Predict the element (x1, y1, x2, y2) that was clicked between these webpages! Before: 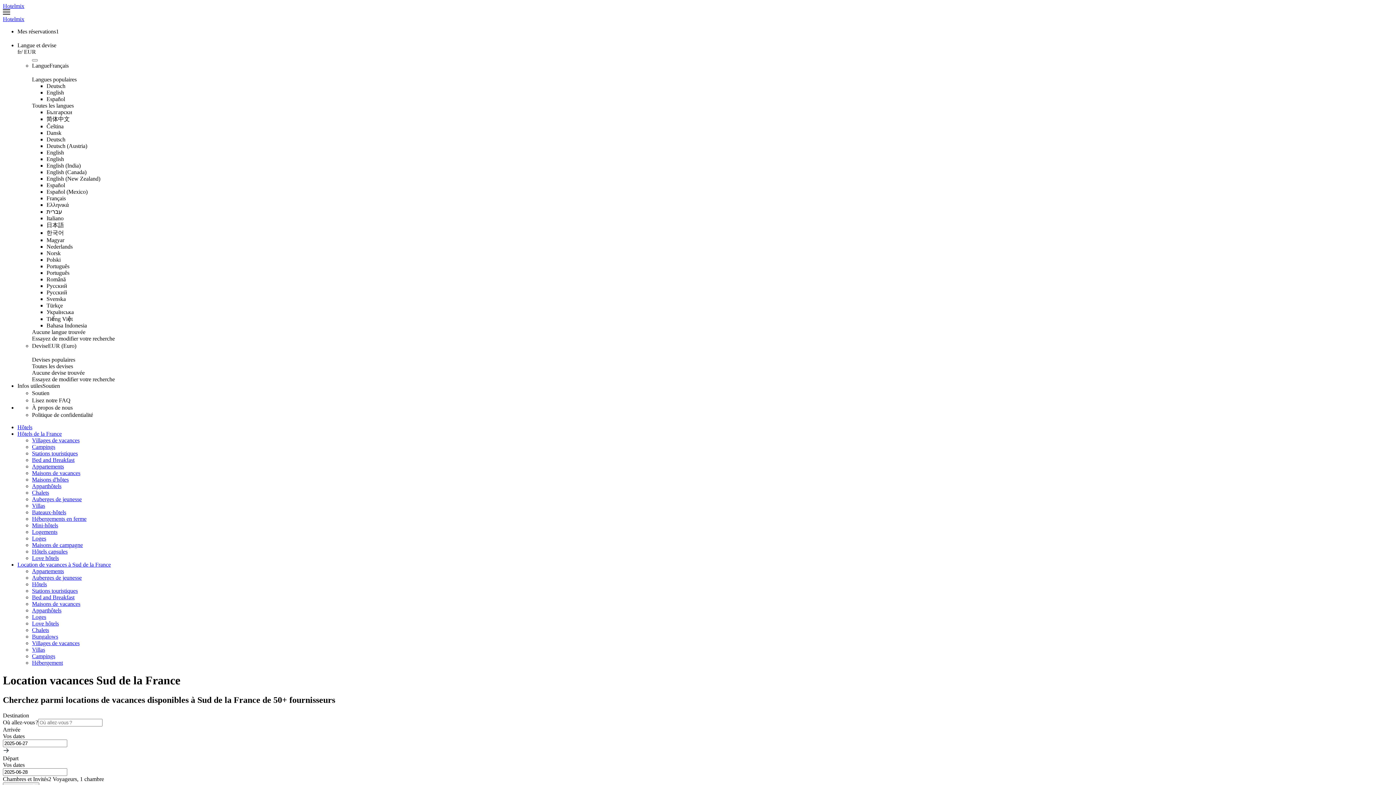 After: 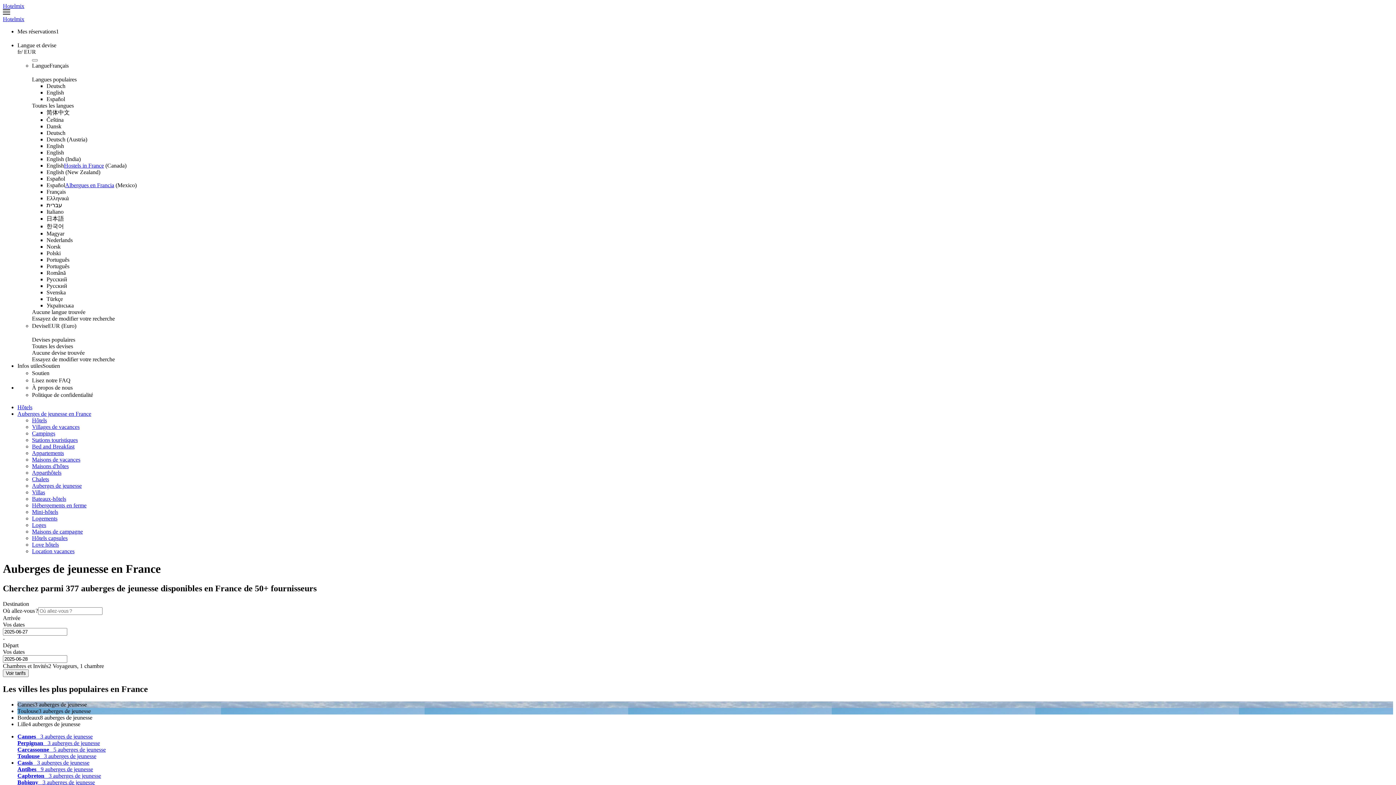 Action: label: Auberges de jeunesse bbox: (32, 496, 81, 502)